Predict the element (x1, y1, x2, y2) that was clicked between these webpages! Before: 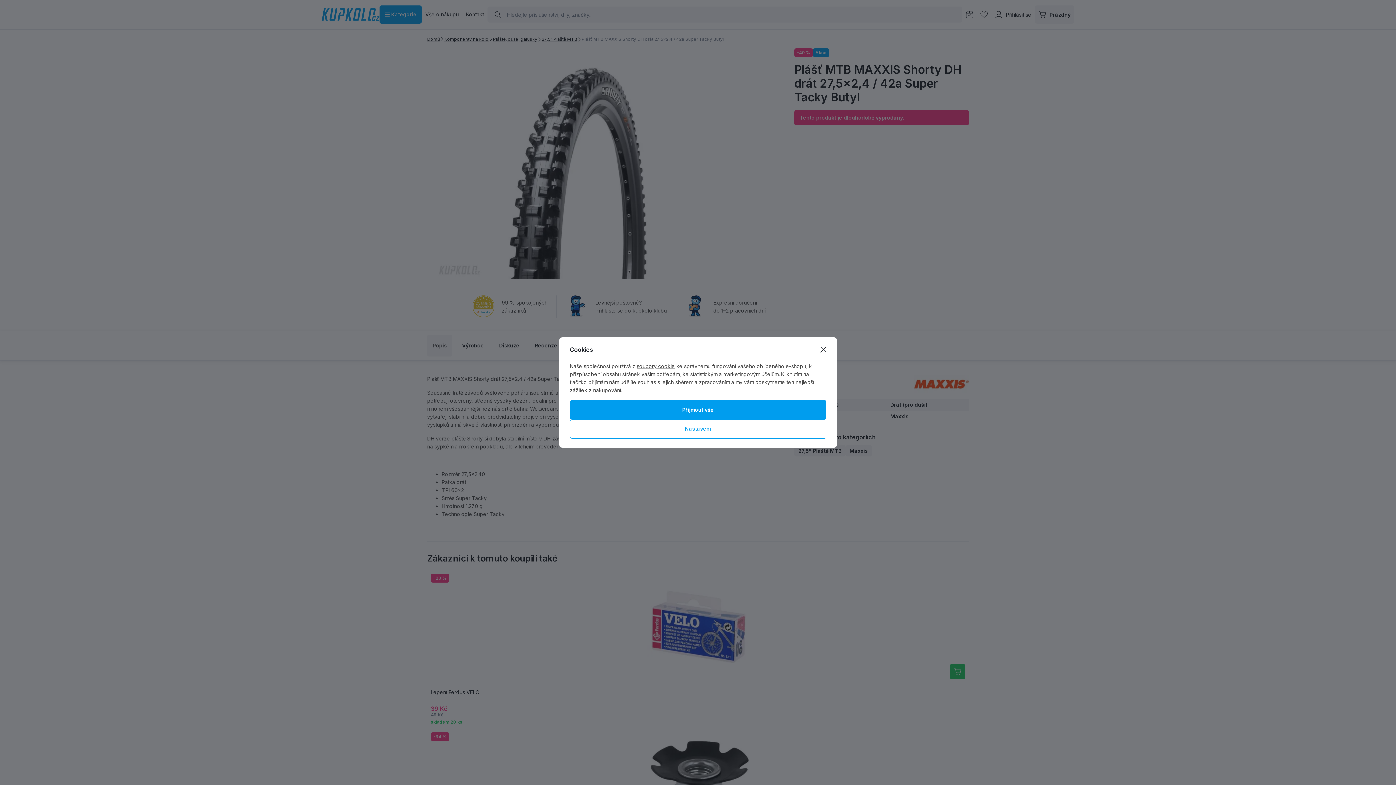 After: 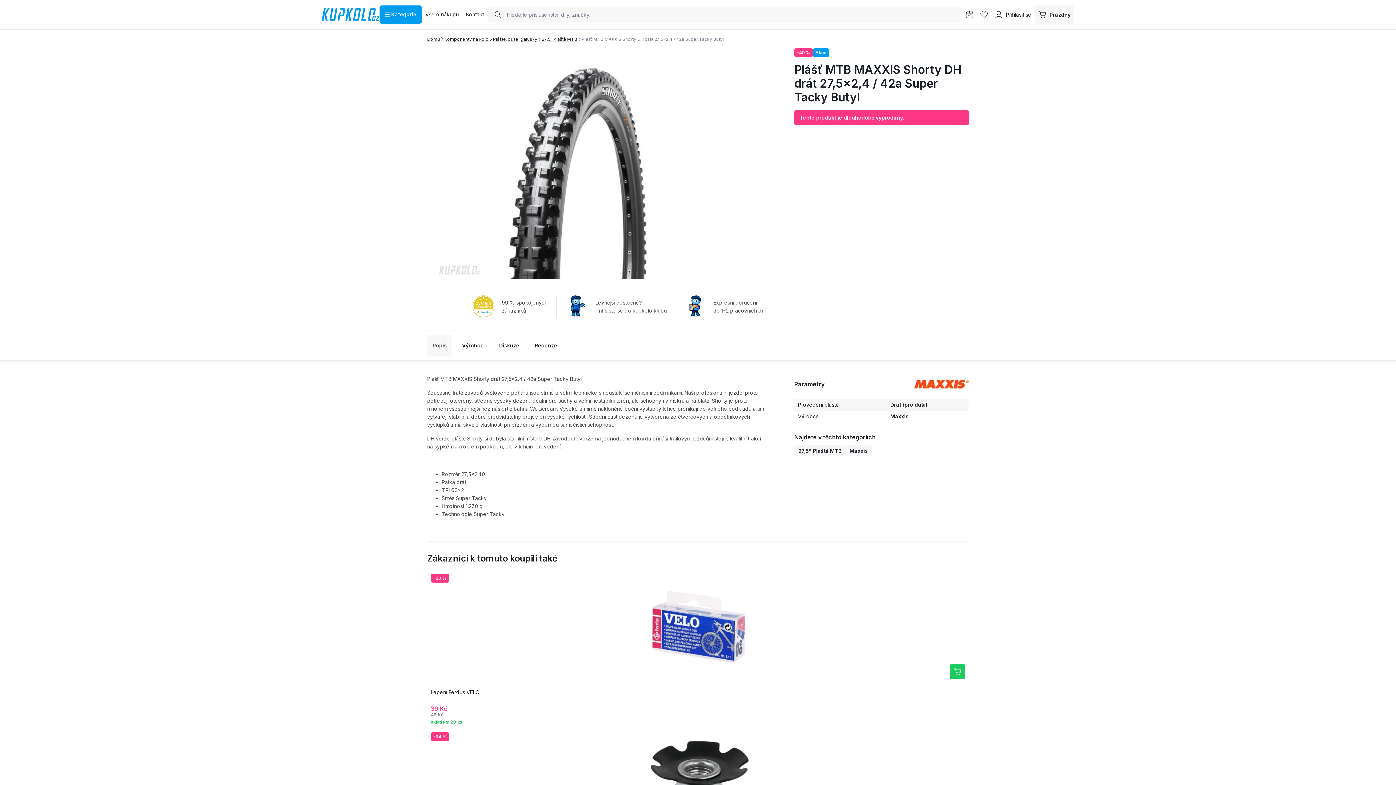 Action: bbox: (570, 400, 826, 419) label: Přijmout vše